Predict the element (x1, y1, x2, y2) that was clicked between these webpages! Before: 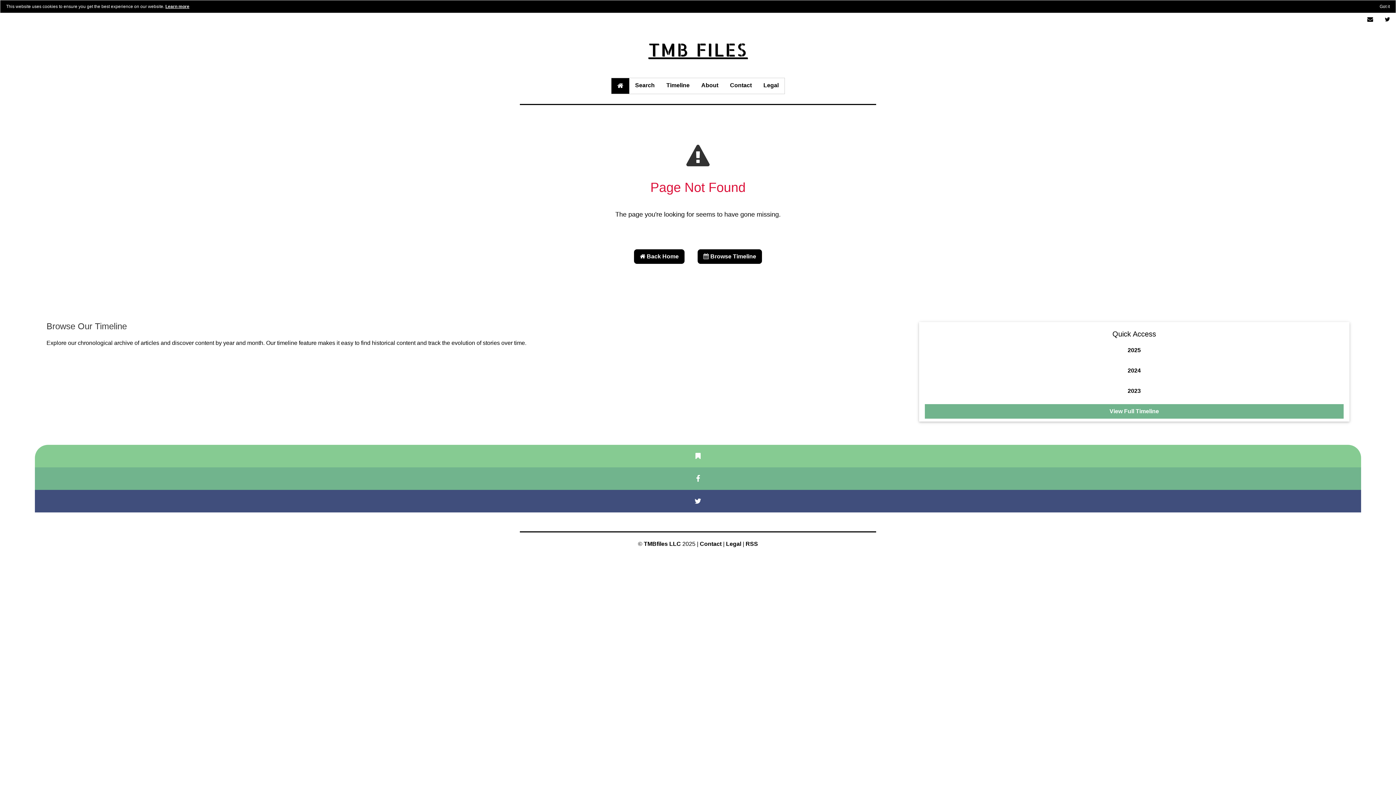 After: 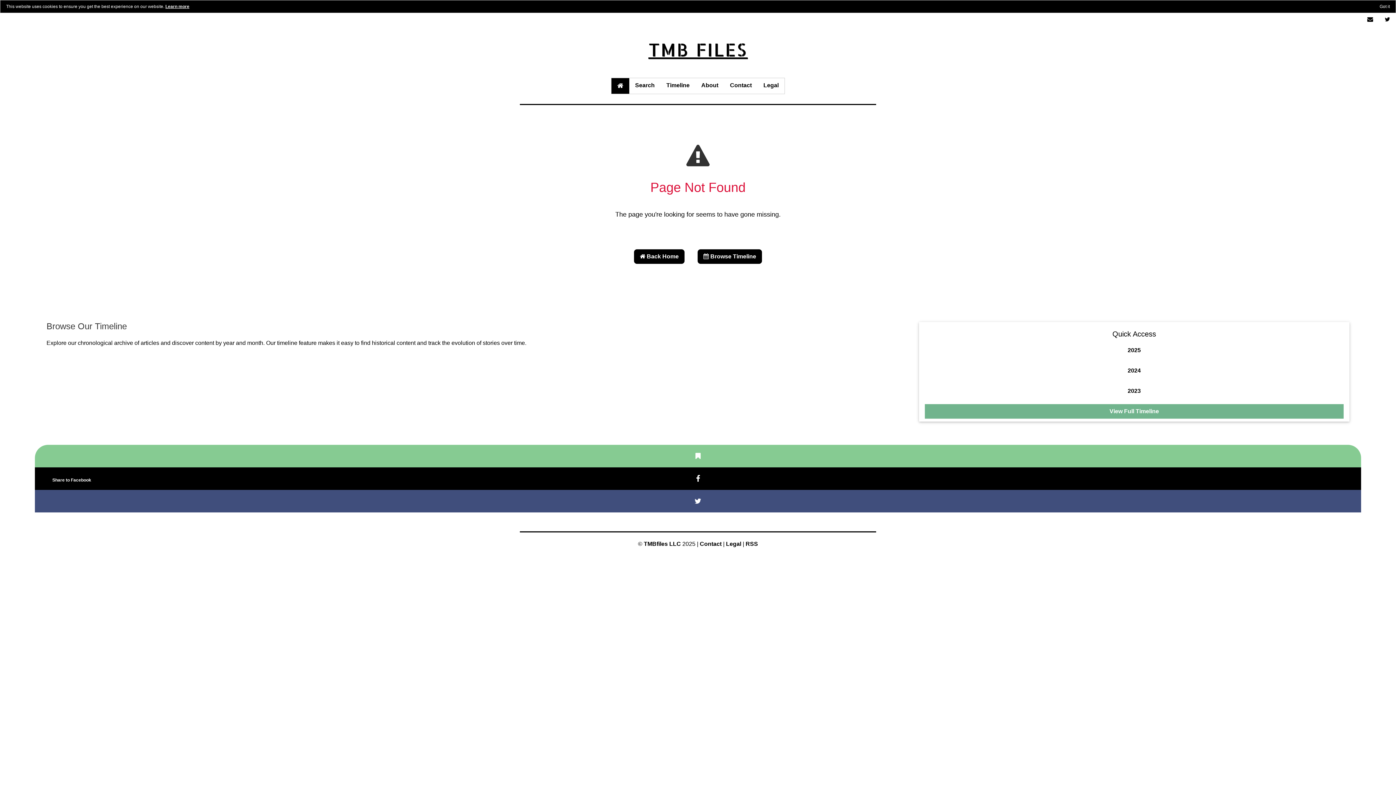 Action: bbox: (34, 467, 1361, 490)